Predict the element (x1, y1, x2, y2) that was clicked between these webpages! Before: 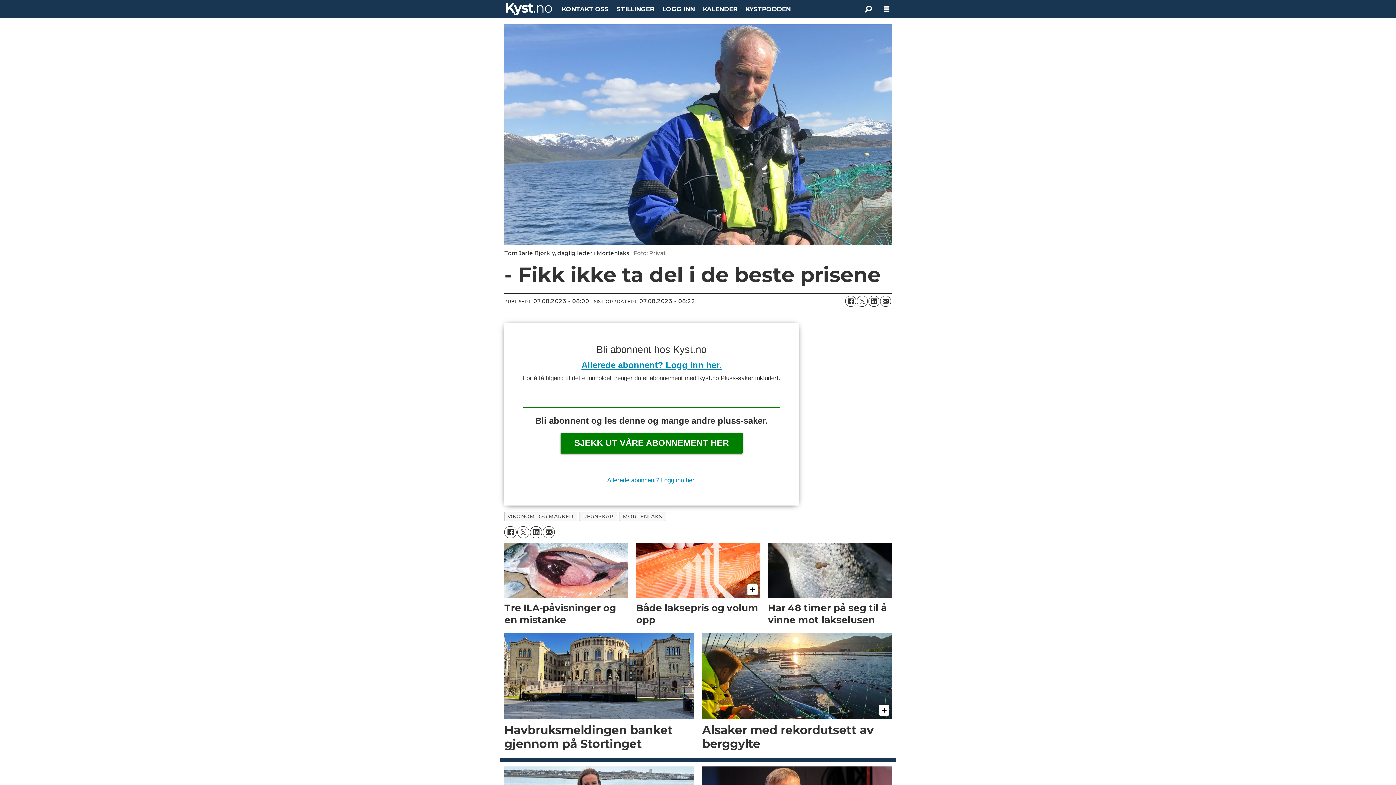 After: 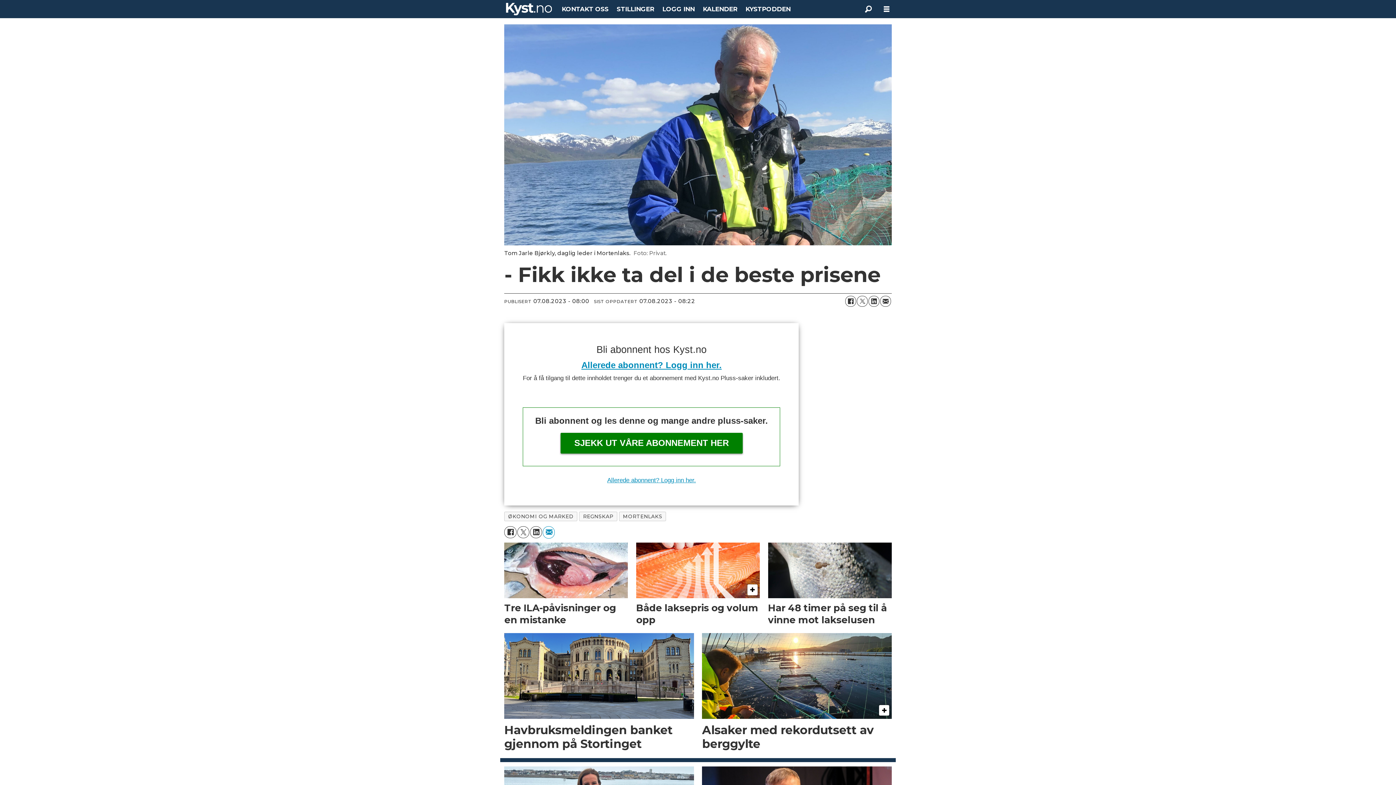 Action: bbox: (542, 526, 555, 538) label: Del på e-post